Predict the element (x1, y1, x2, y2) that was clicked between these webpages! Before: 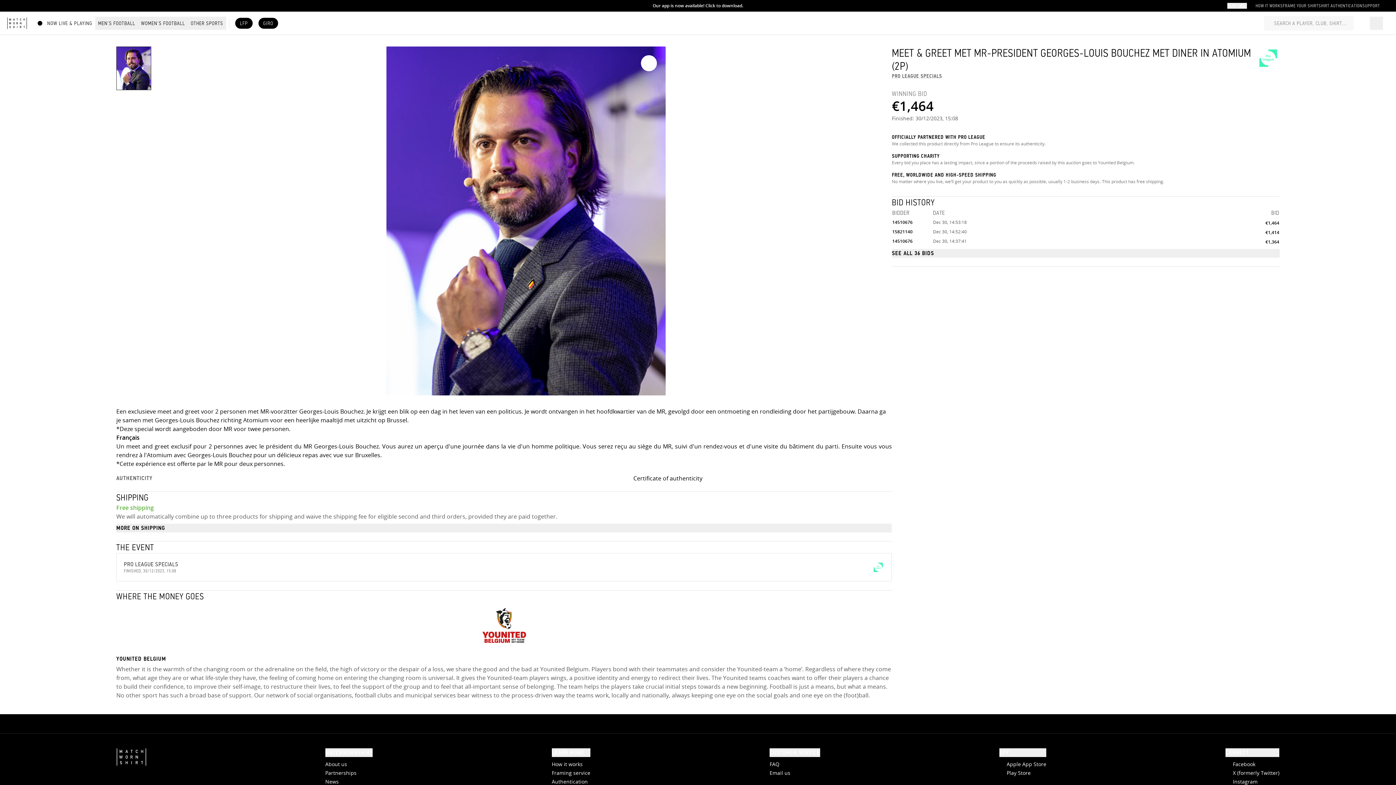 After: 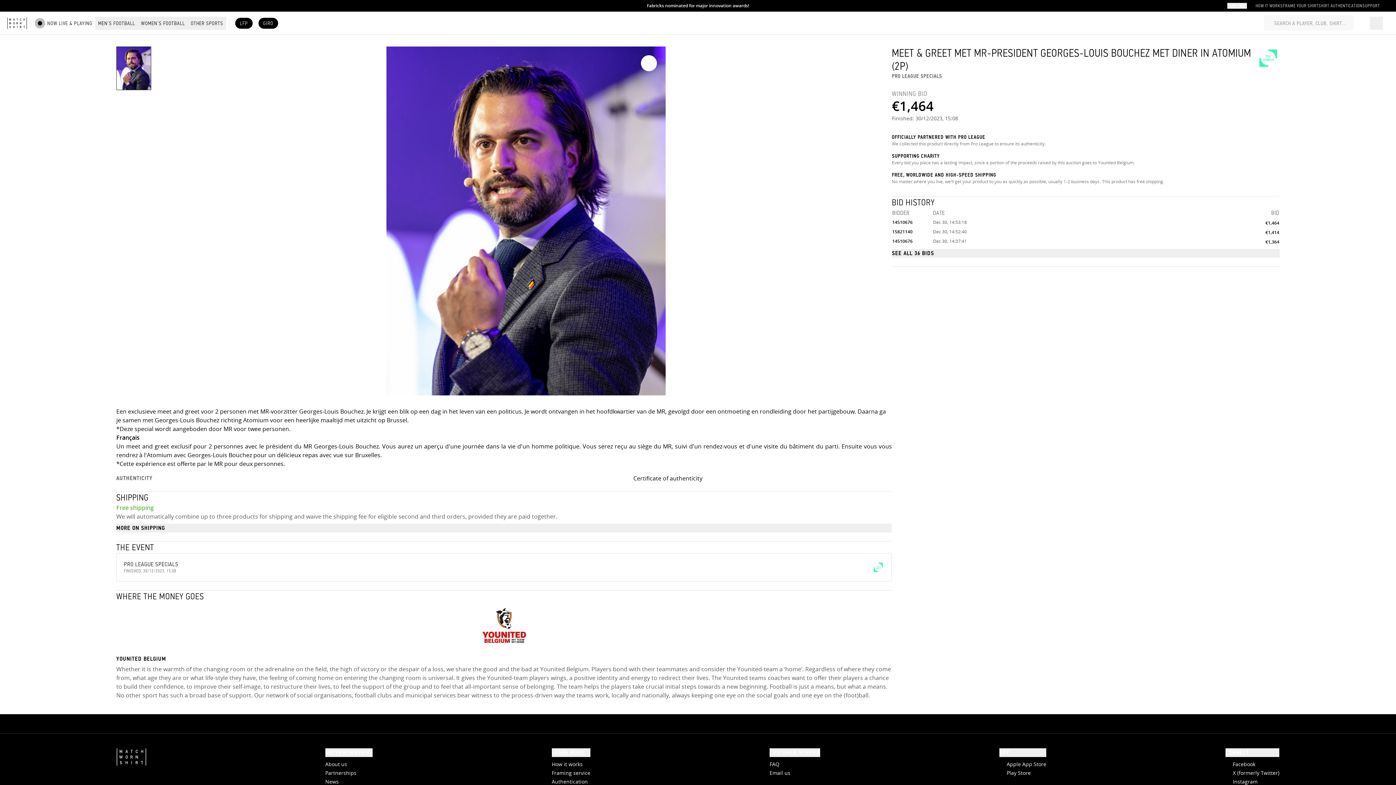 Action: bbox: (1225, 769, 1279, 777) label: X (formerly Twitter)